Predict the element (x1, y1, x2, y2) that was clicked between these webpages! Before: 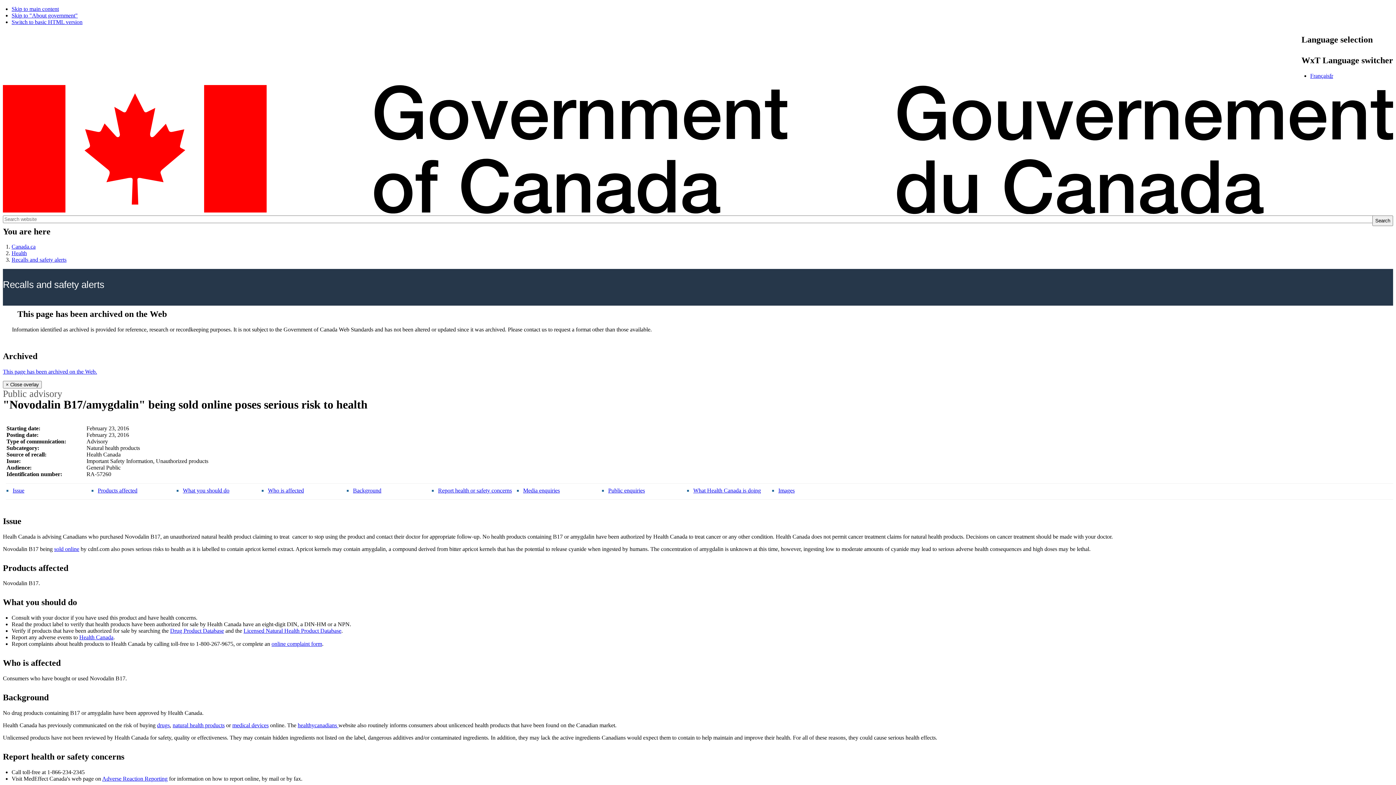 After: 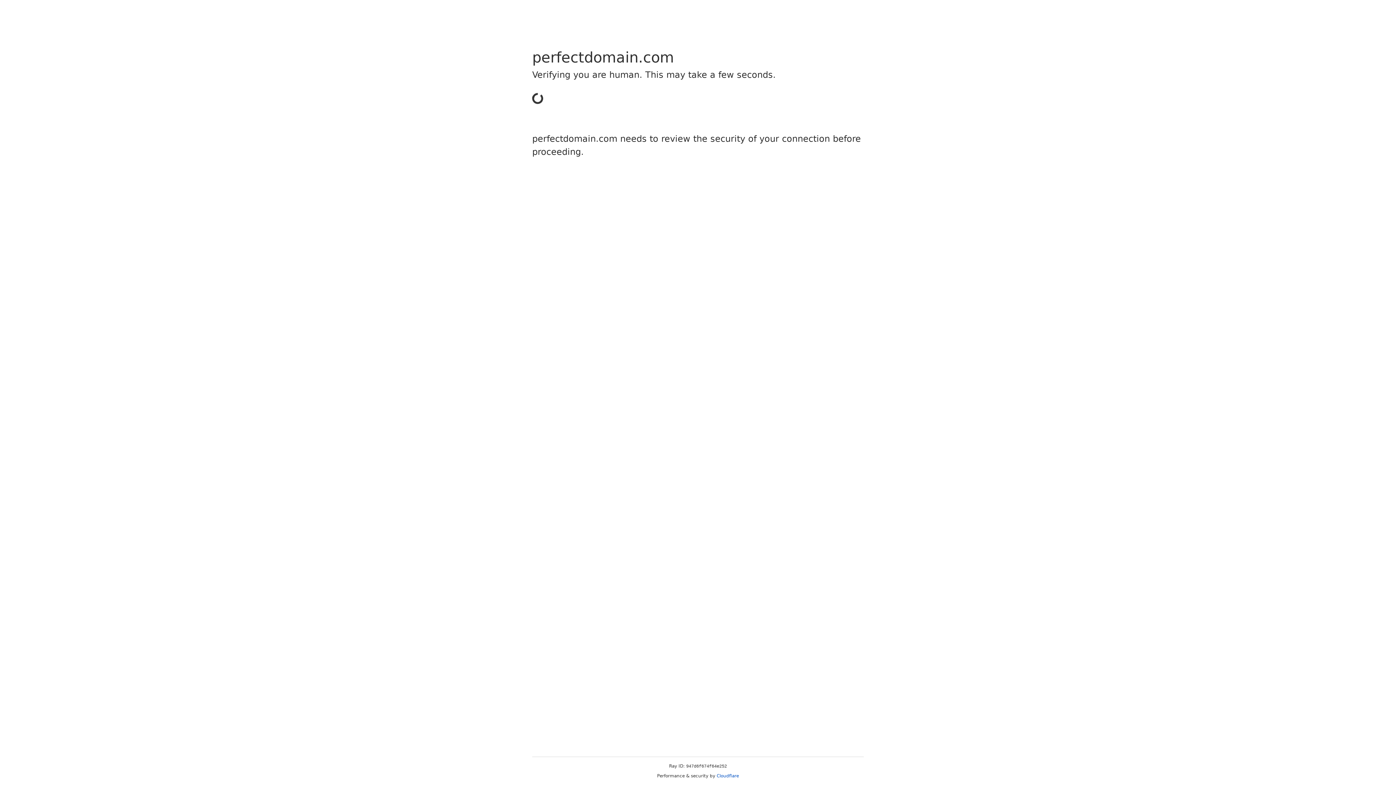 Action: bbox: (54, 546, 79, 552) label: sold online